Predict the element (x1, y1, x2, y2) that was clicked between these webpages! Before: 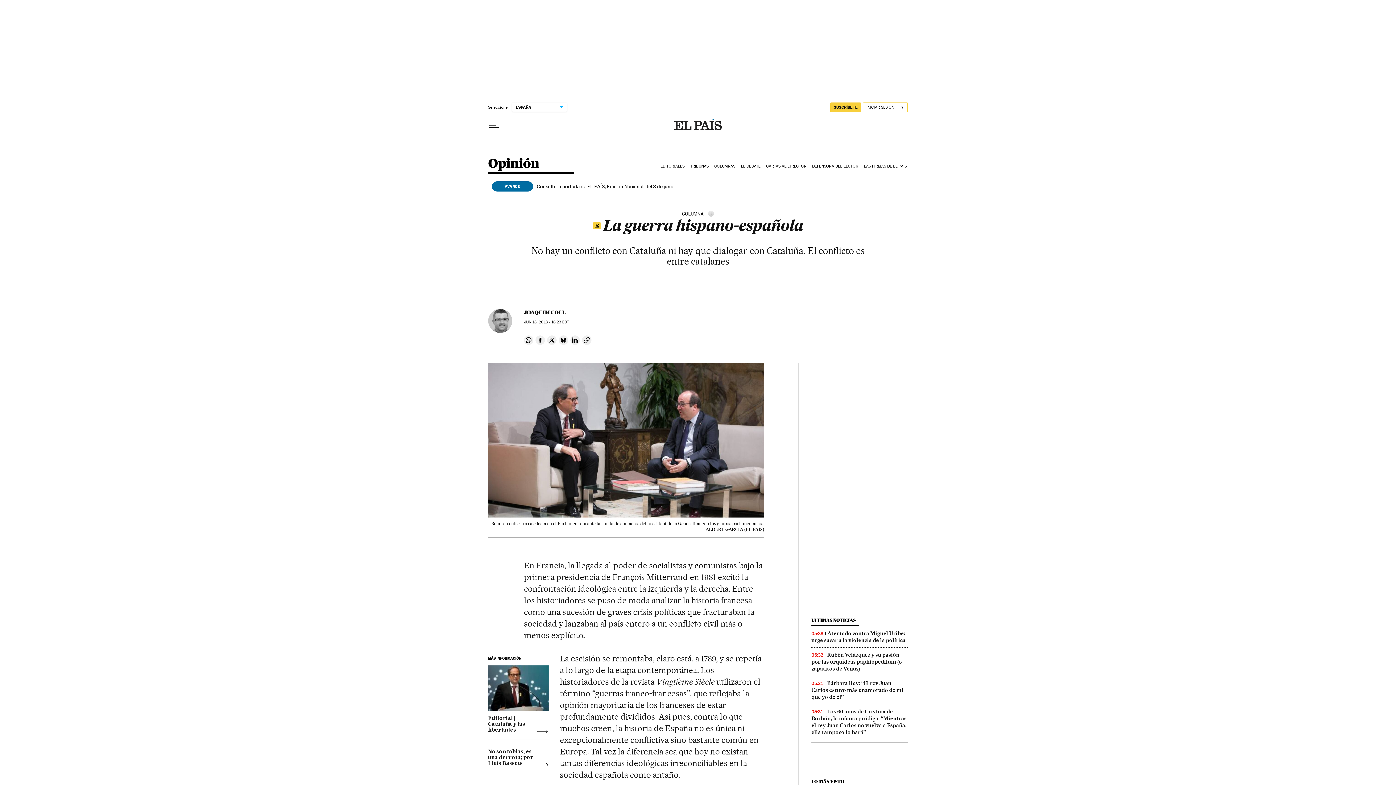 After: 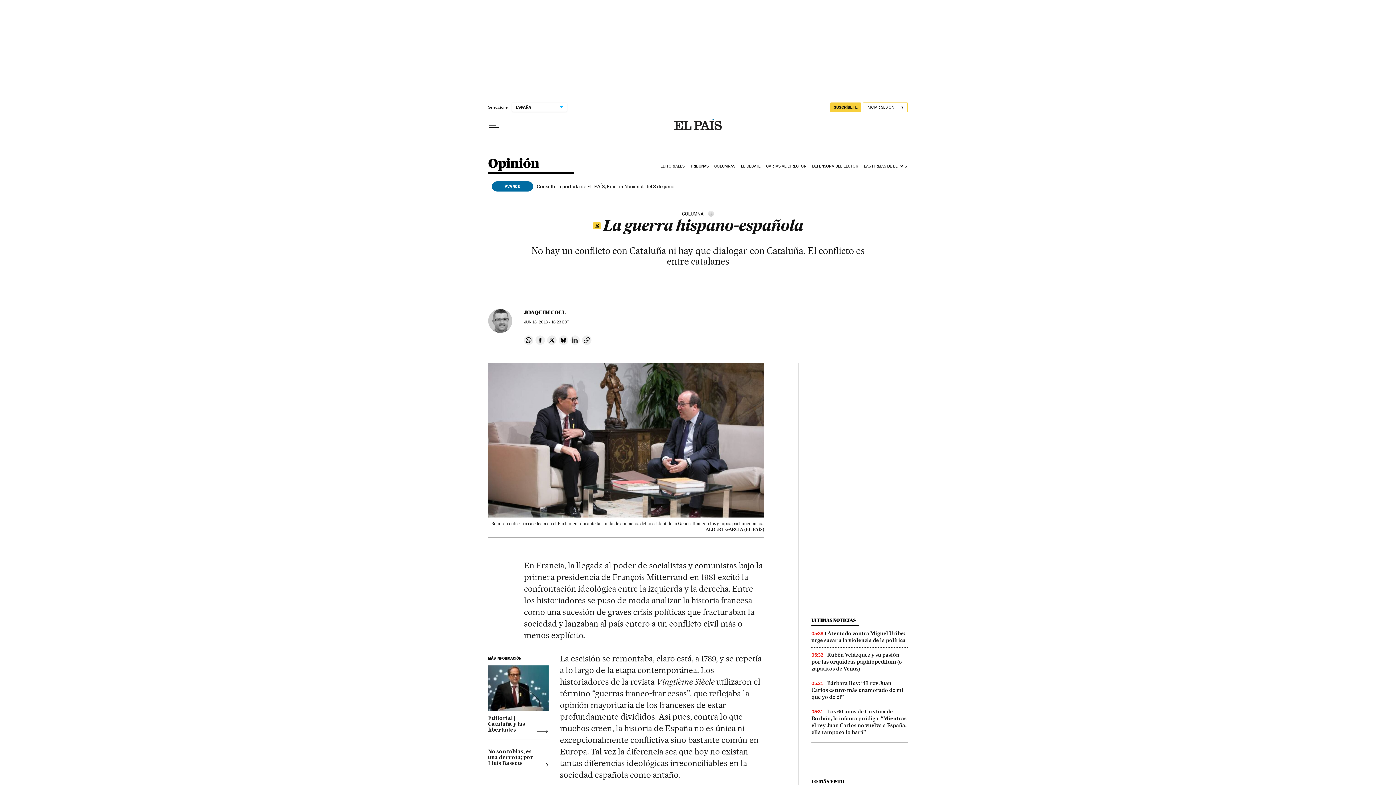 Action: bbox: (570, 335, 580, 345) label: Compartir en Linkedin